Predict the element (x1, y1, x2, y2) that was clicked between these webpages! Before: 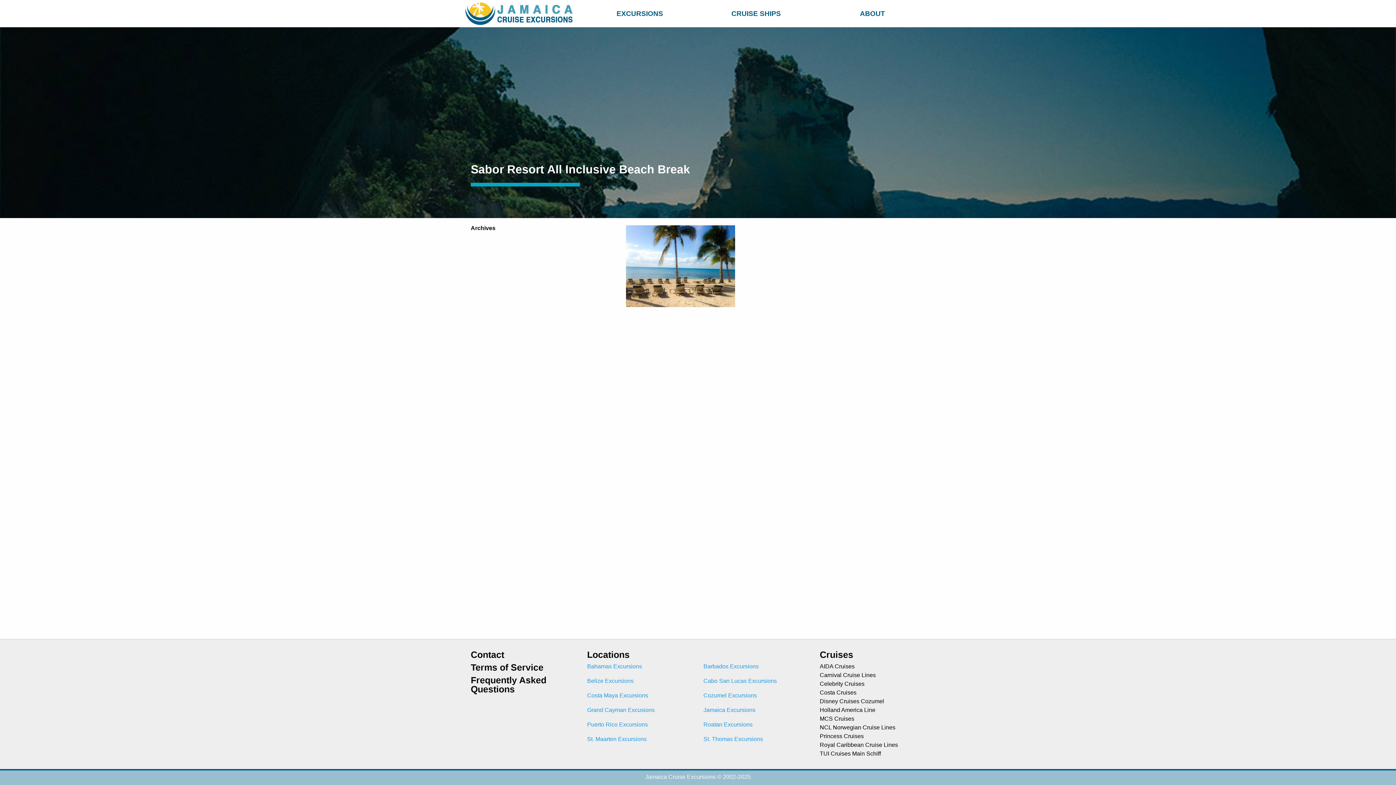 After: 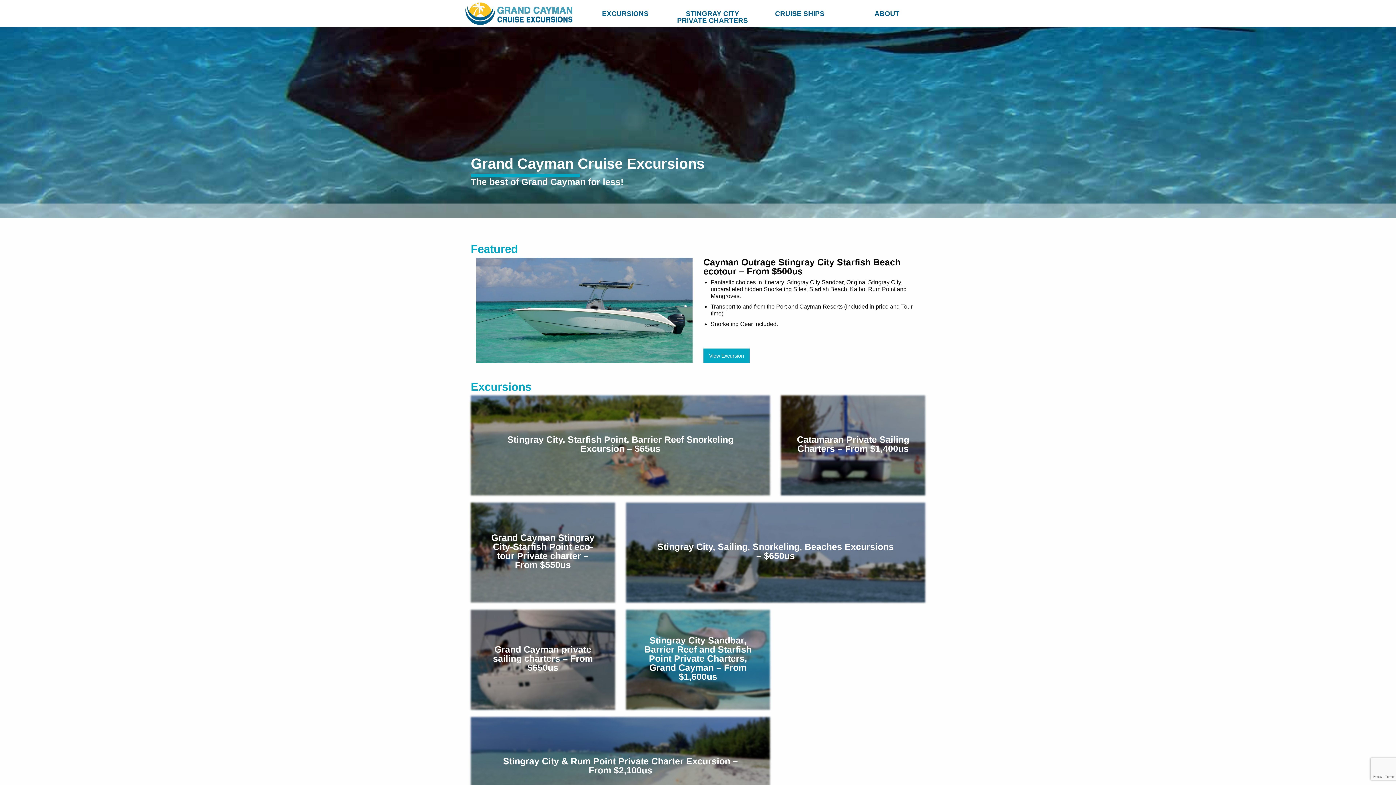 Action: label: Grand Cayman Excusions bbox: (587, 707, 654, 713)